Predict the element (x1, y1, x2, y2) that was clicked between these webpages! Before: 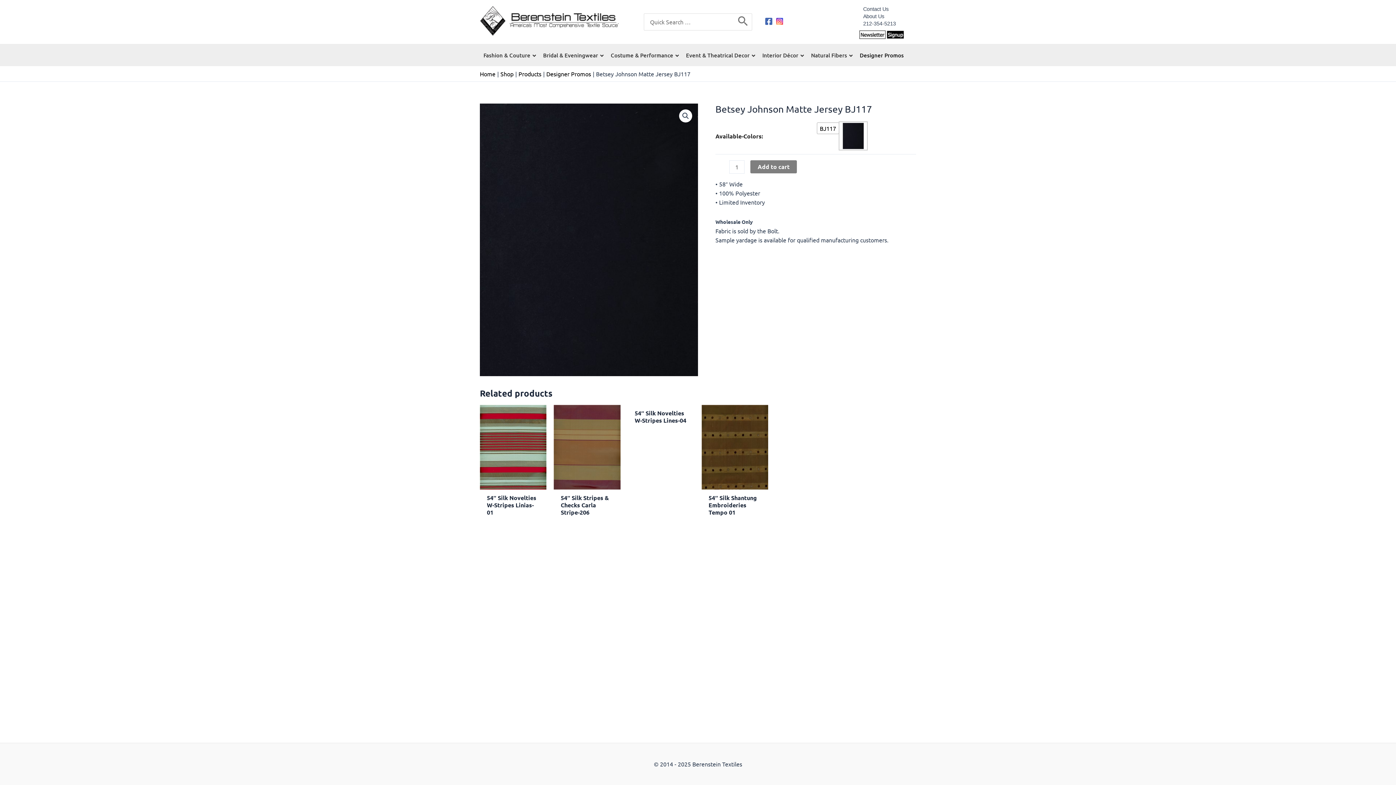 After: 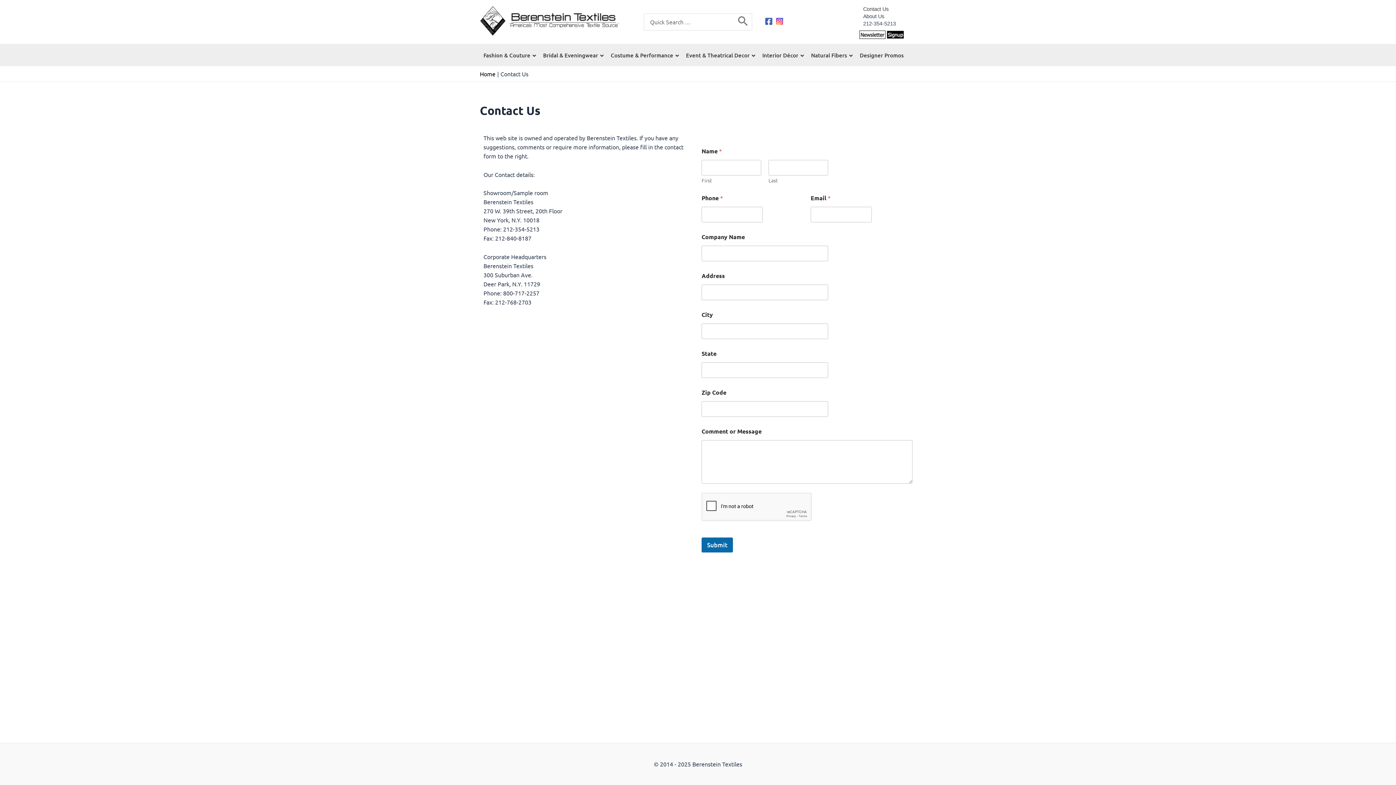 Action: label: Contact Us bbox: (858, 6, 894, 13)